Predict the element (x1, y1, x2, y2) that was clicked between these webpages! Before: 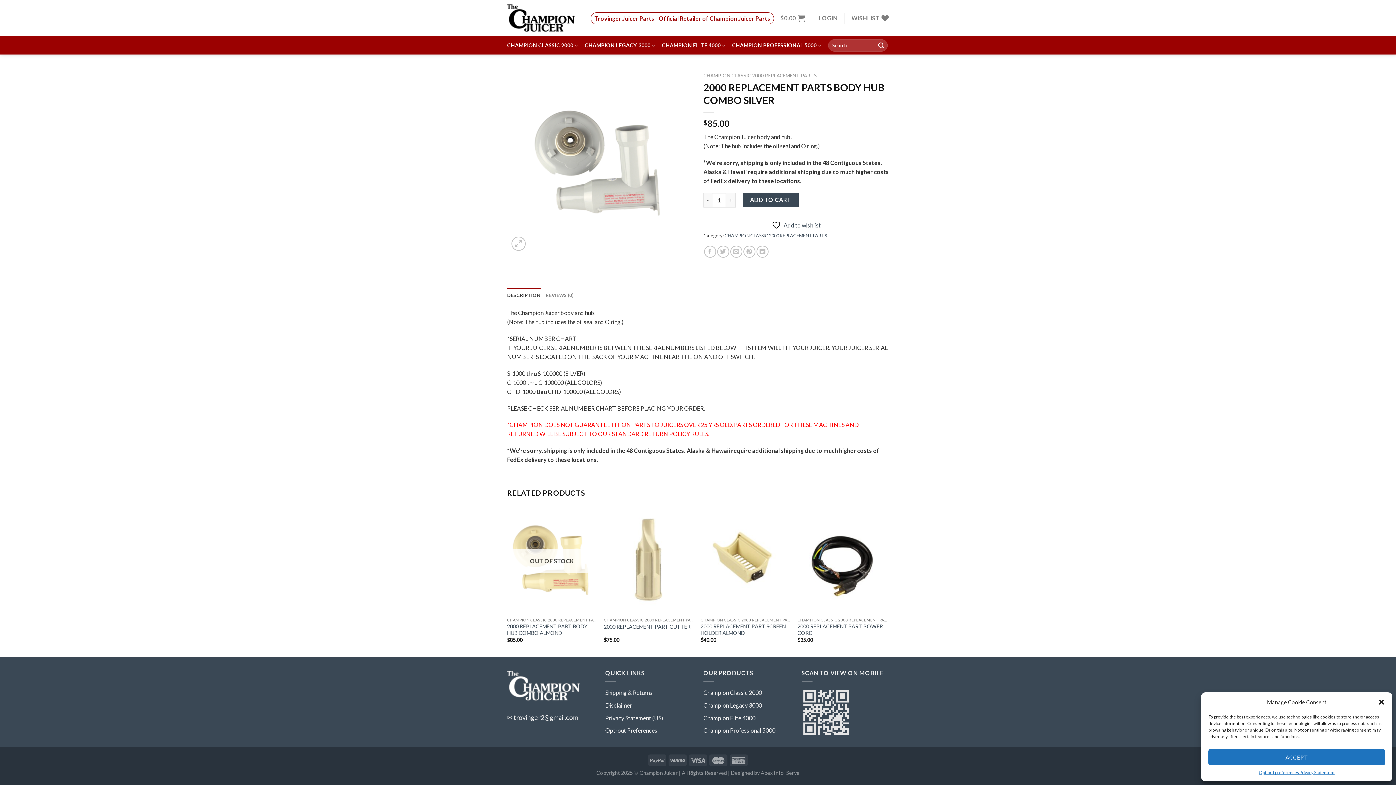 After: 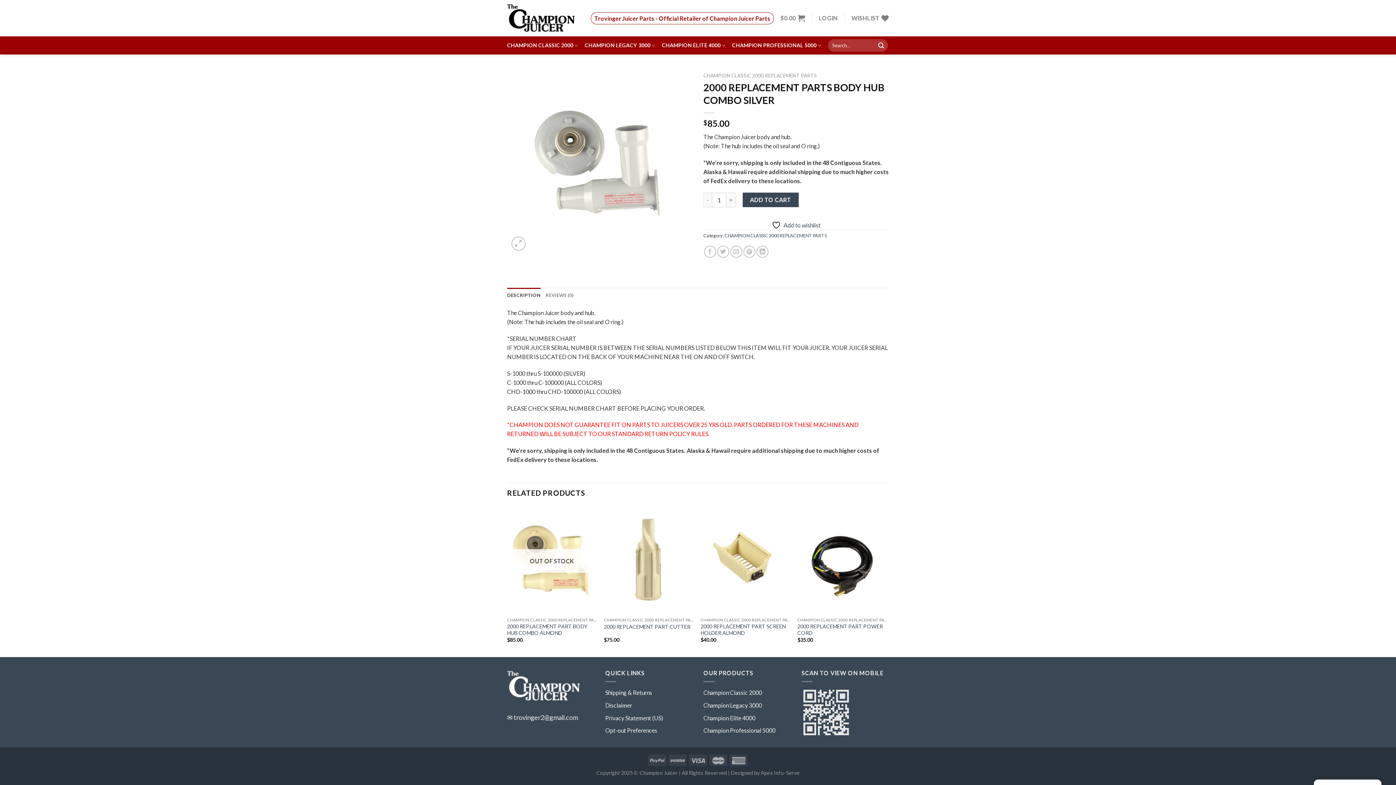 Action: label: Close dialog bbox: (1378, 698, 1385, 706)